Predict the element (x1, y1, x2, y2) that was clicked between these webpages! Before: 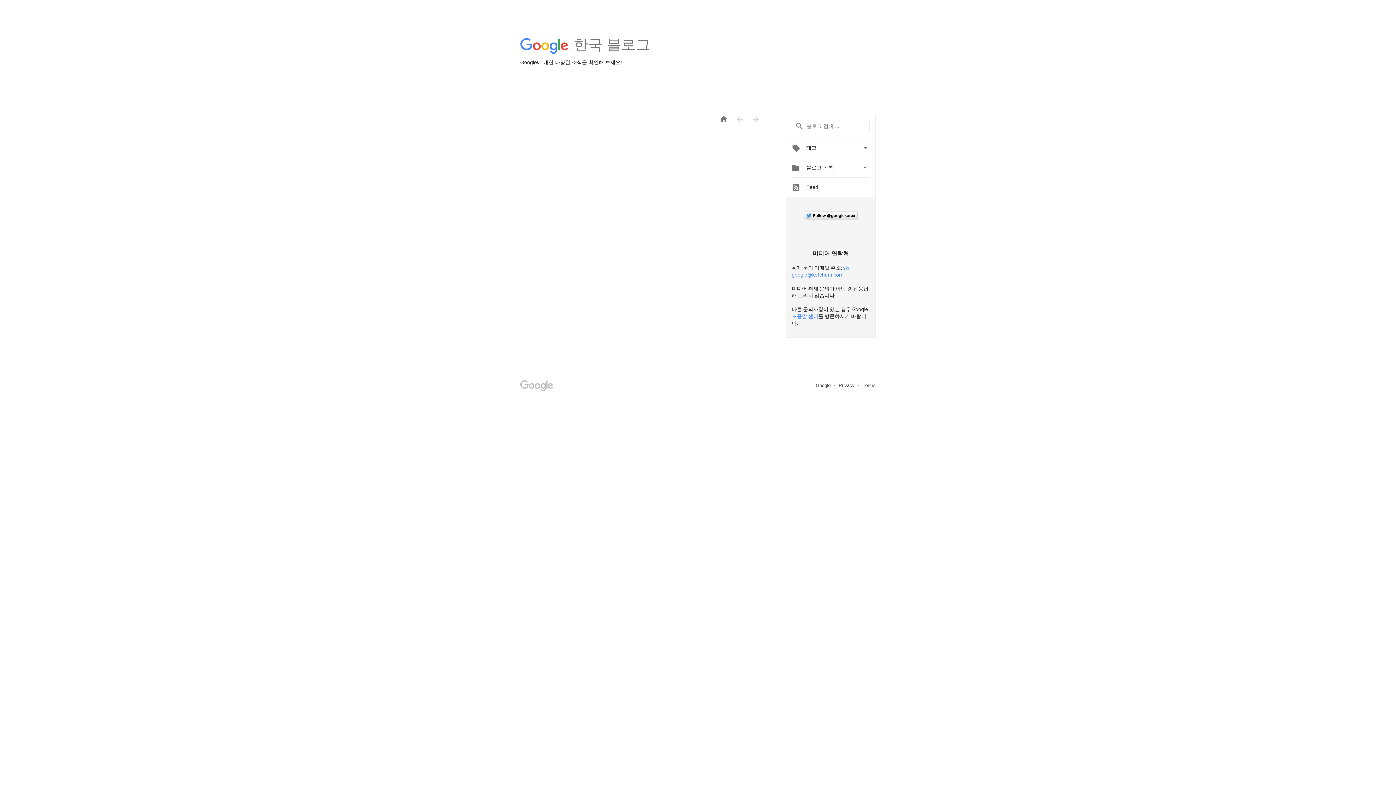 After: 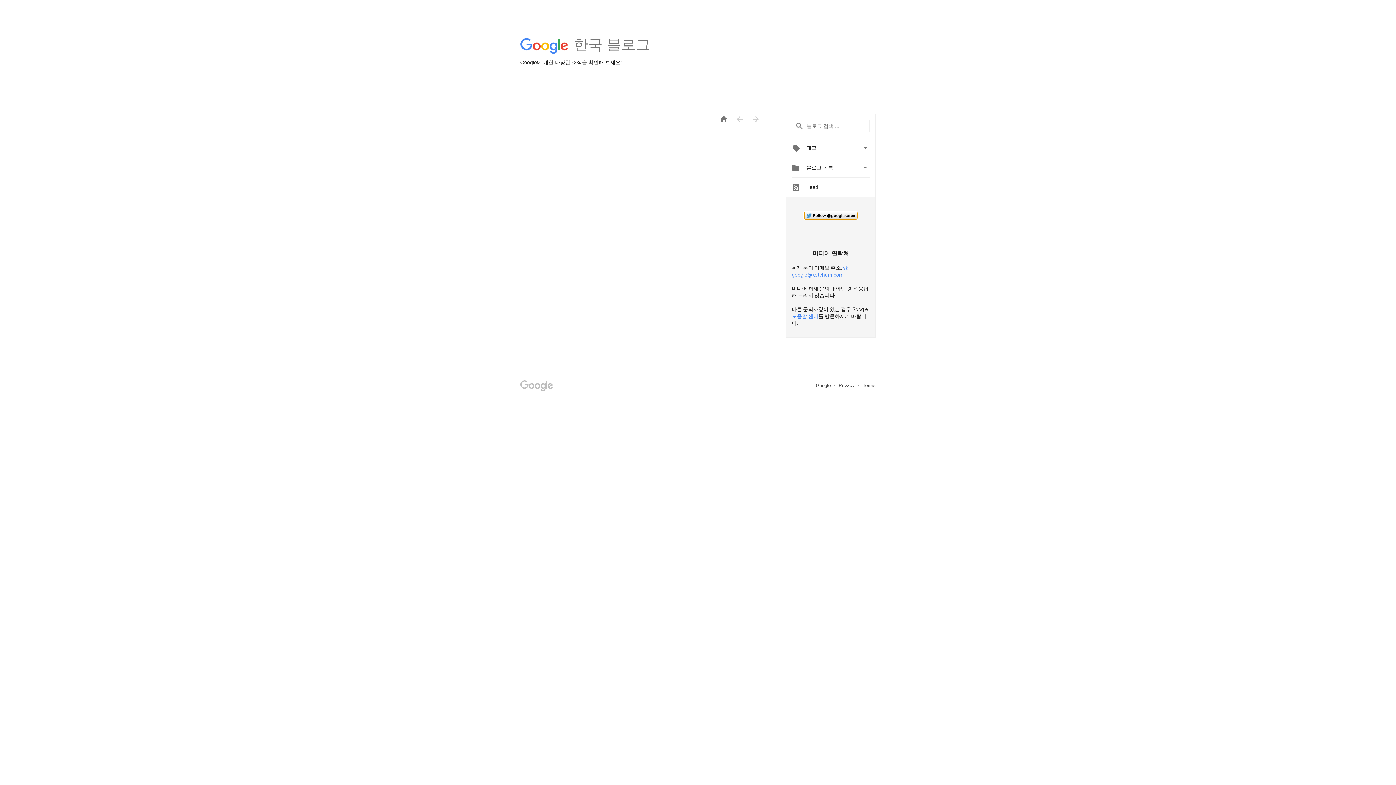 Action: bbox: (804, 211, 857, 219) label: Follow @googlekorea